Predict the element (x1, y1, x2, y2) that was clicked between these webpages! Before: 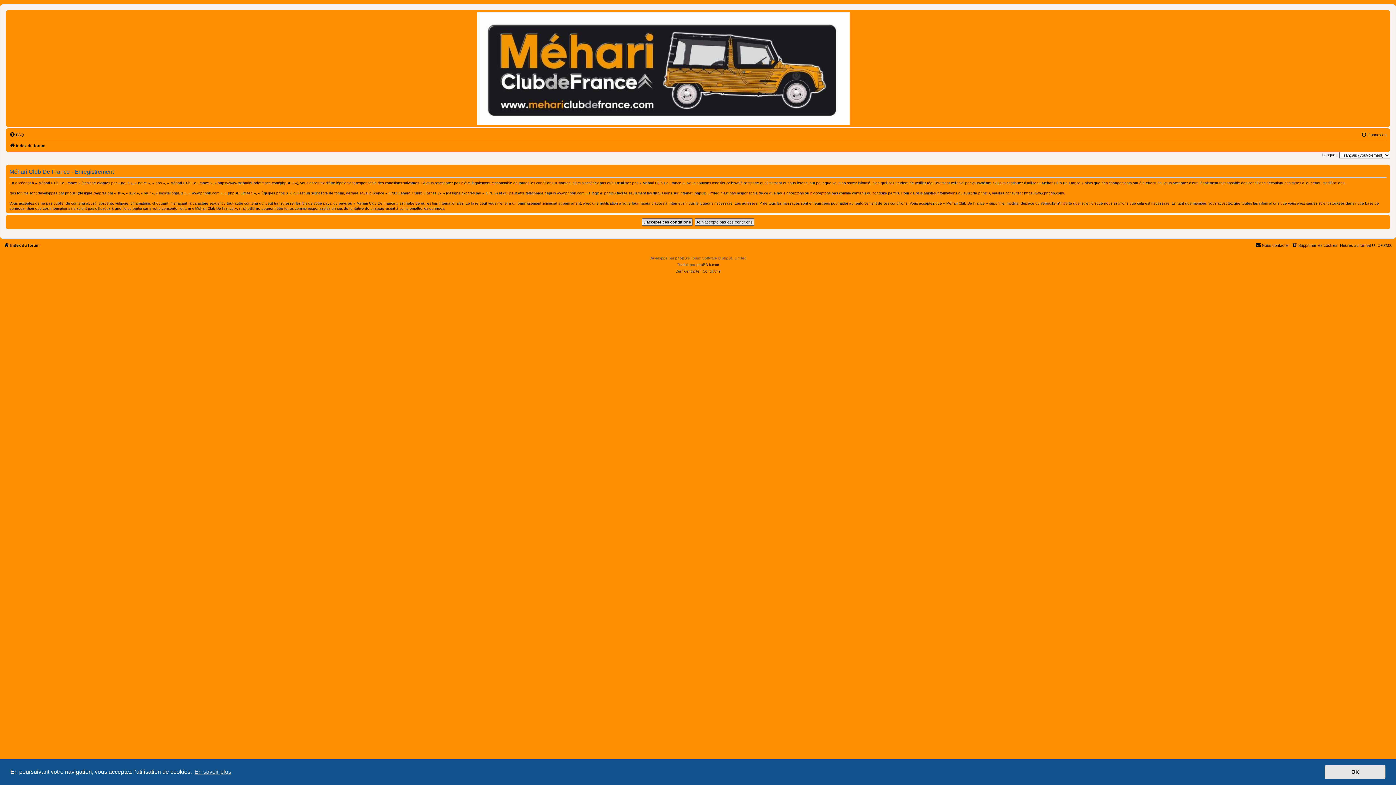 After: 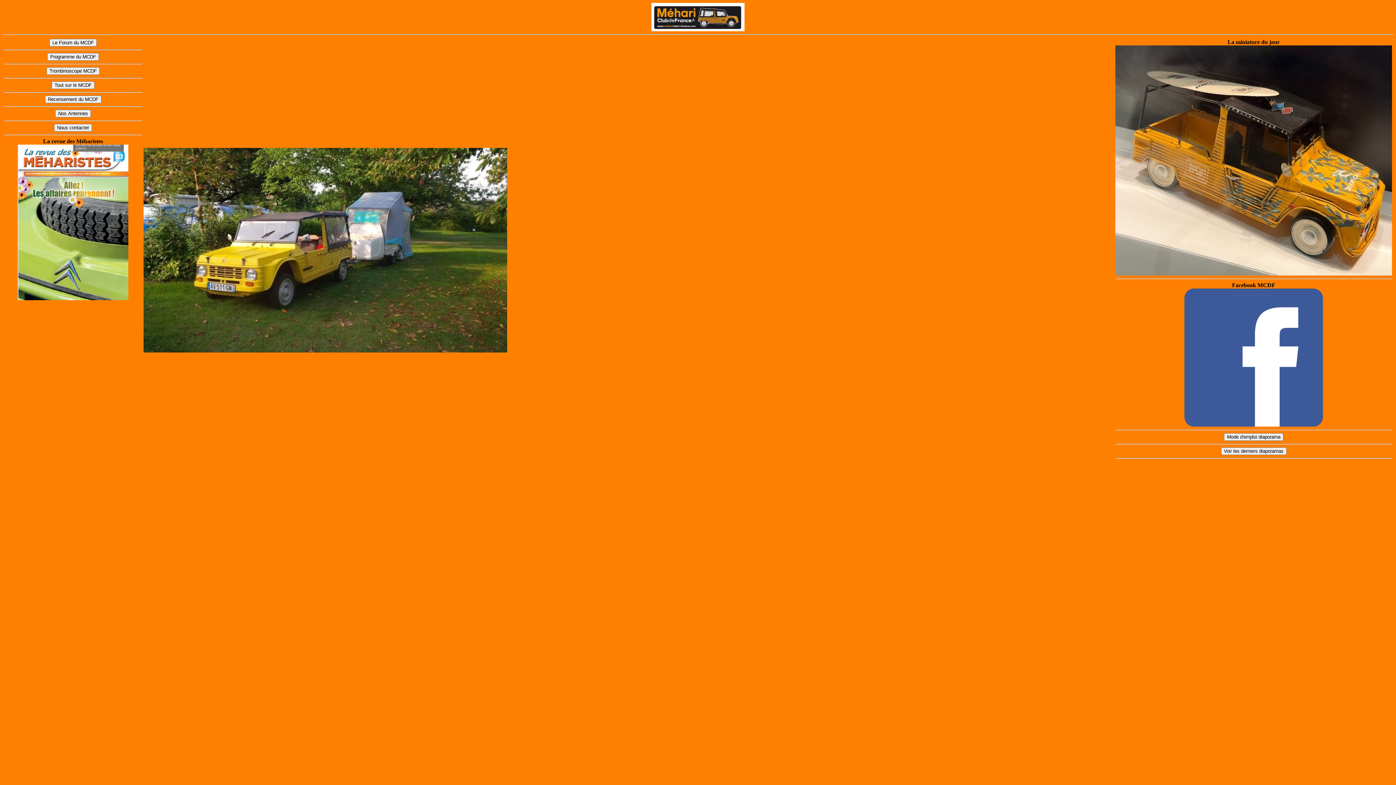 Action: bbox: (477, 12, 849, 125)